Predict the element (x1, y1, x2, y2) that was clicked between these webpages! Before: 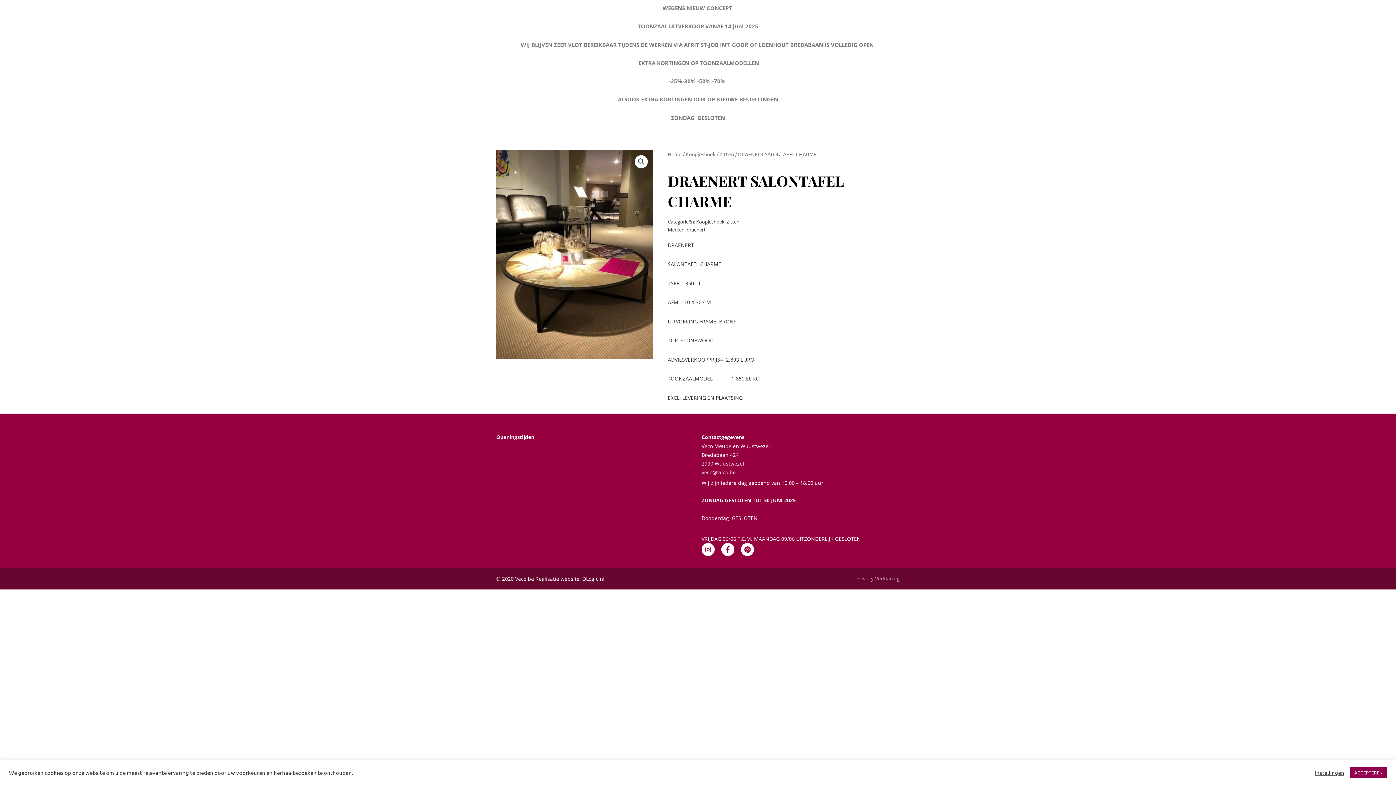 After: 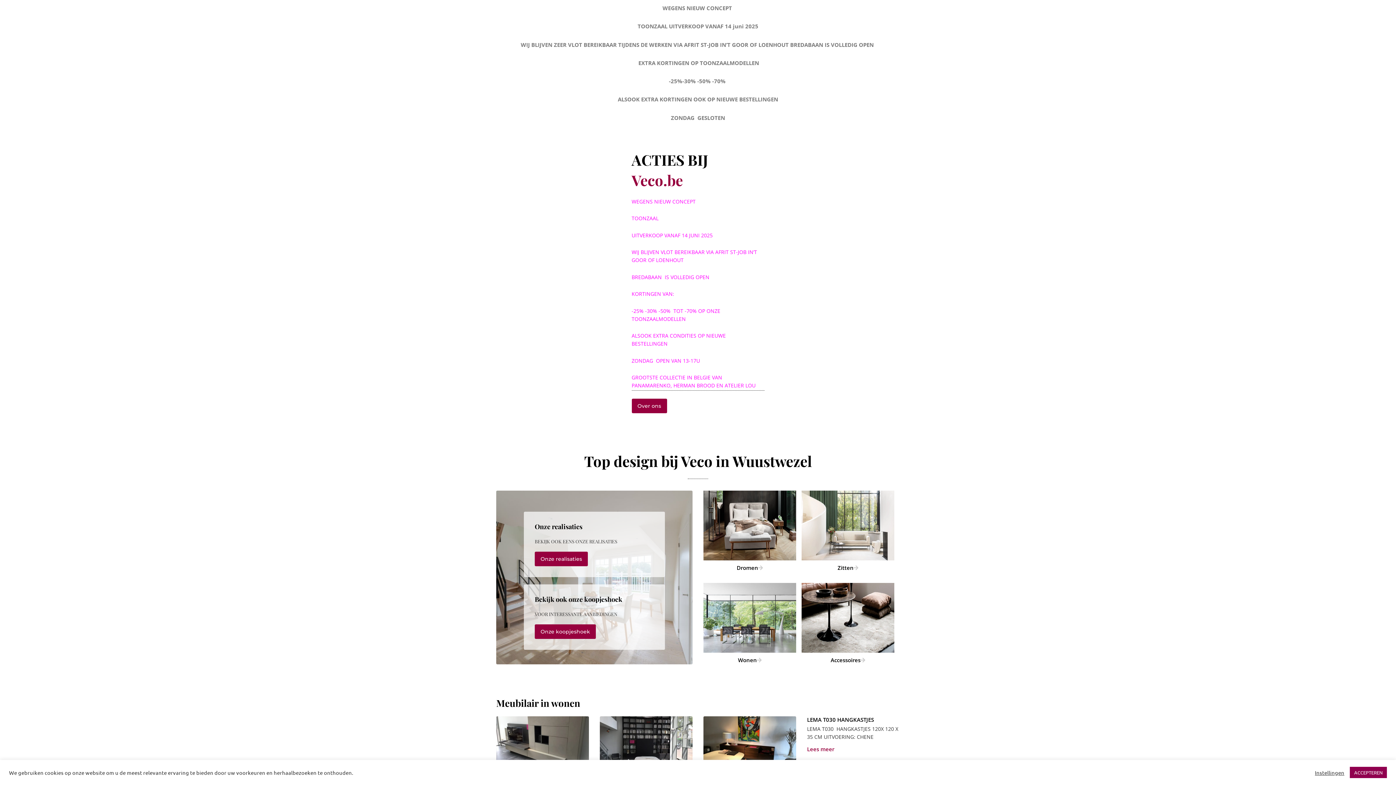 Action: label: Home bbox: (668, 150, 681, 157)